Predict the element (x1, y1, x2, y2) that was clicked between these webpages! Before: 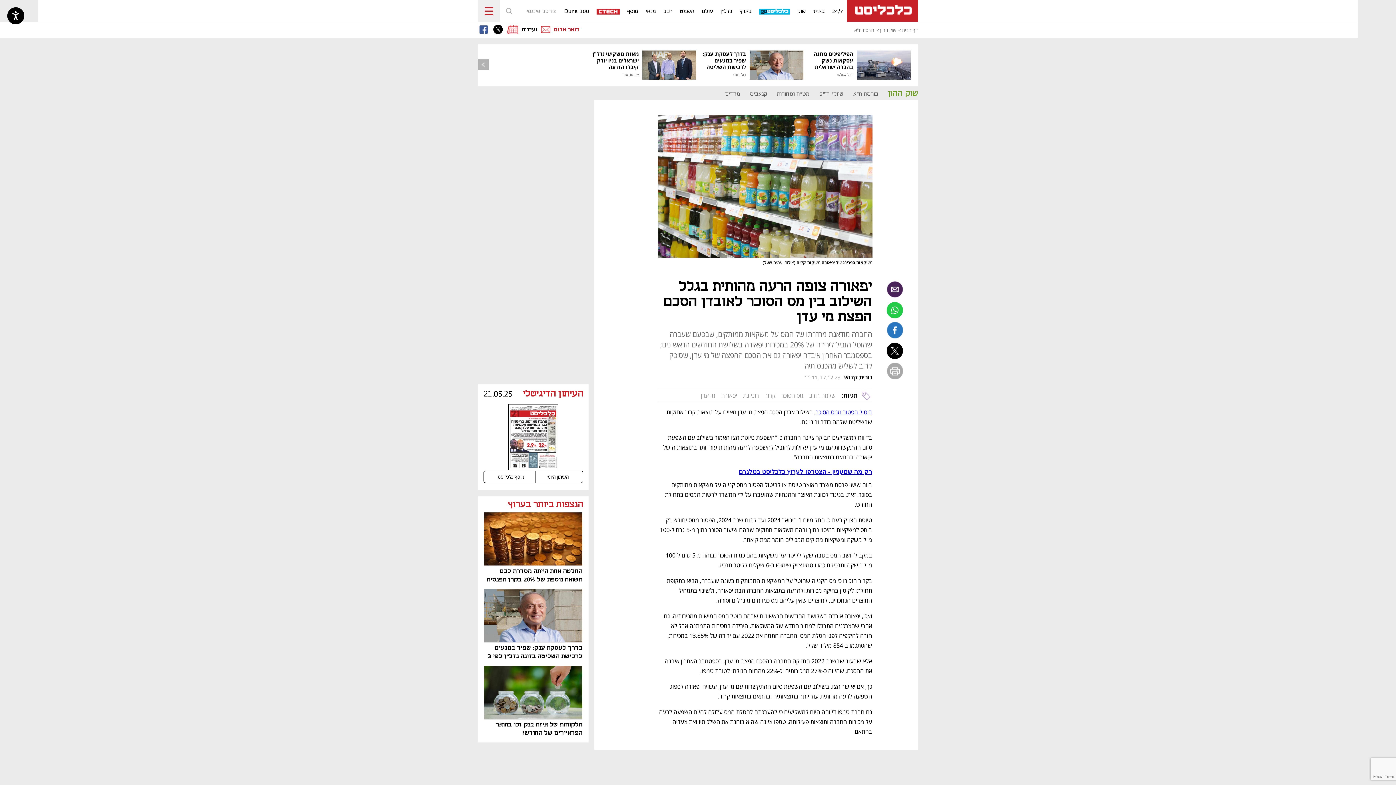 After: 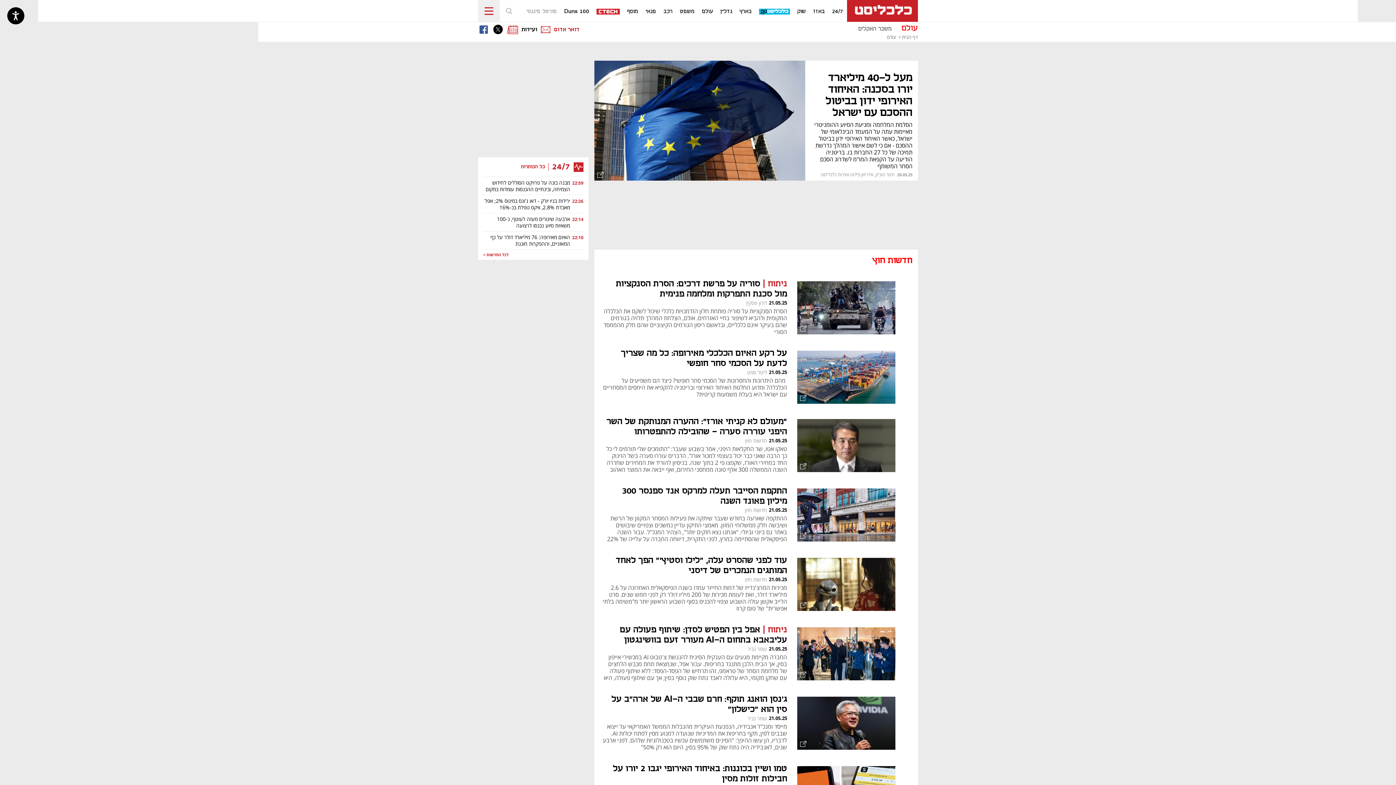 Action: label: world news bbox: (698, 0, 717, 22)